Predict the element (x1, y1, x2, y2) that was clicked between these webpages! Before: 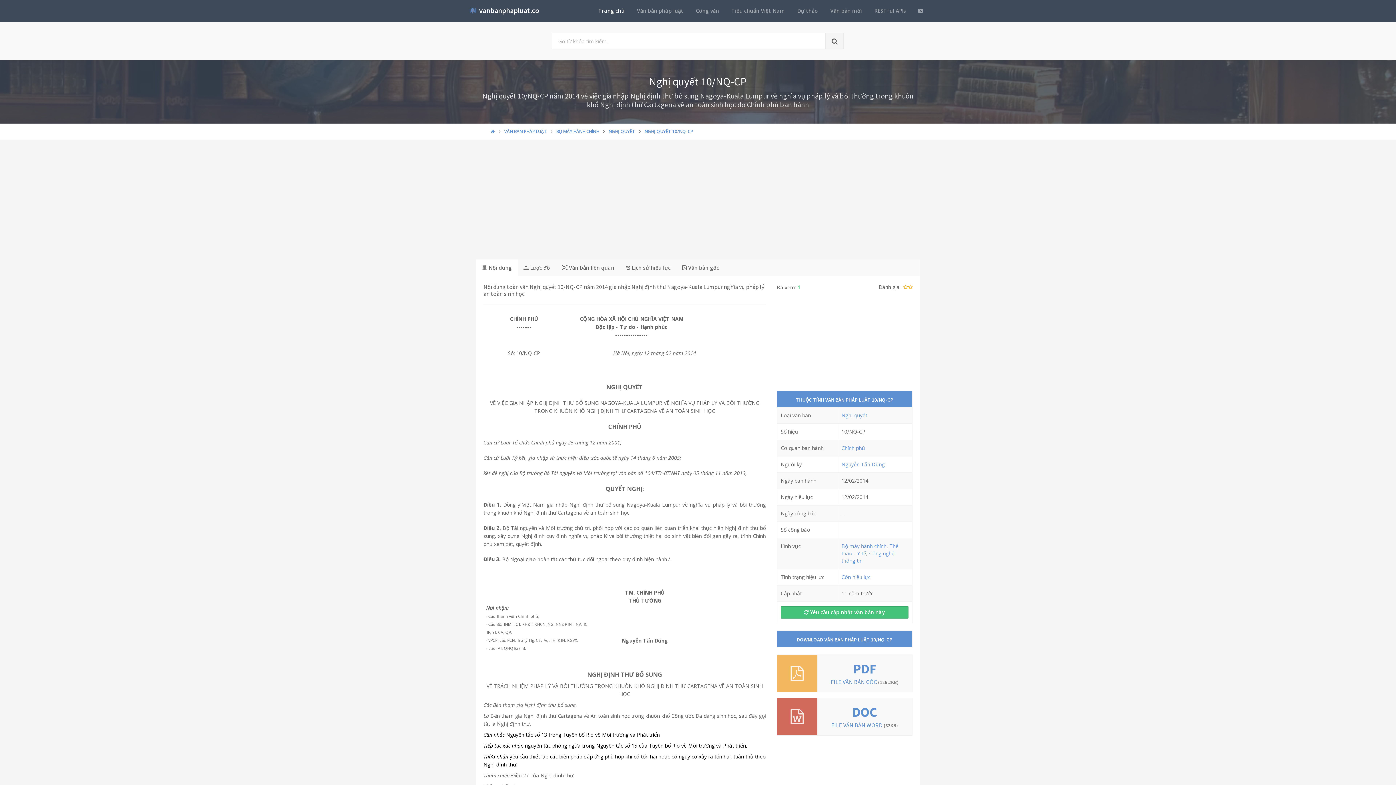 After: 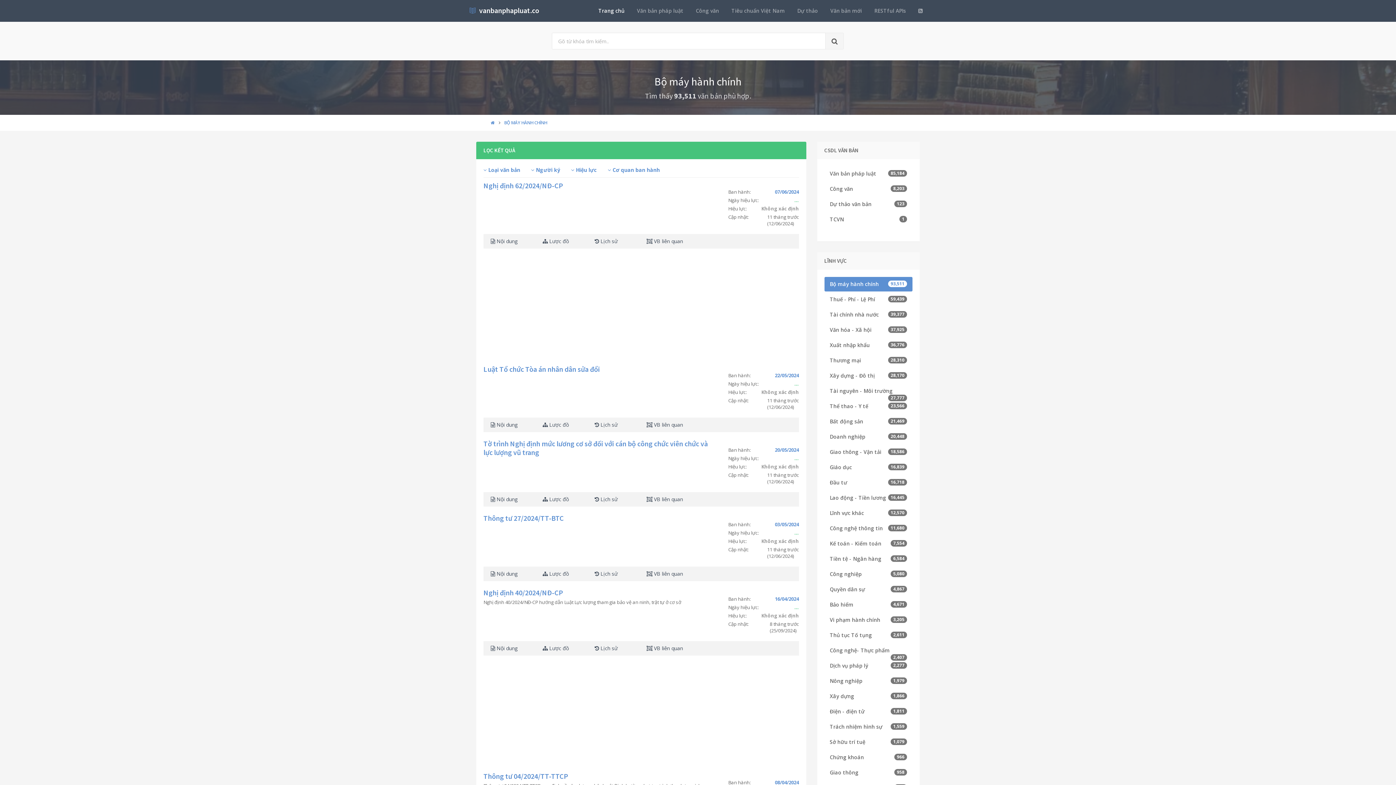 Action: bbox: (556, 128, 599, 134) label: BỘ MÁY HÀNH CHÍNH